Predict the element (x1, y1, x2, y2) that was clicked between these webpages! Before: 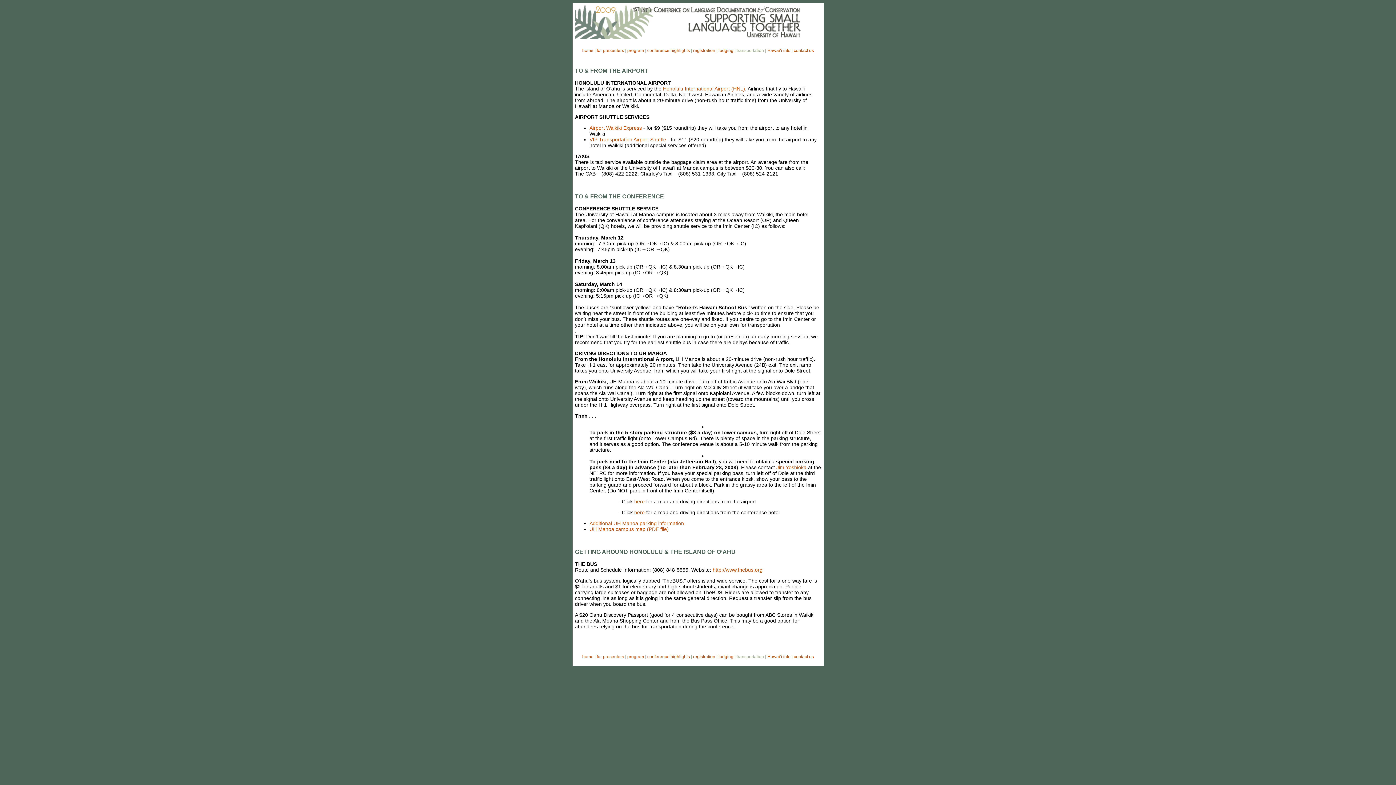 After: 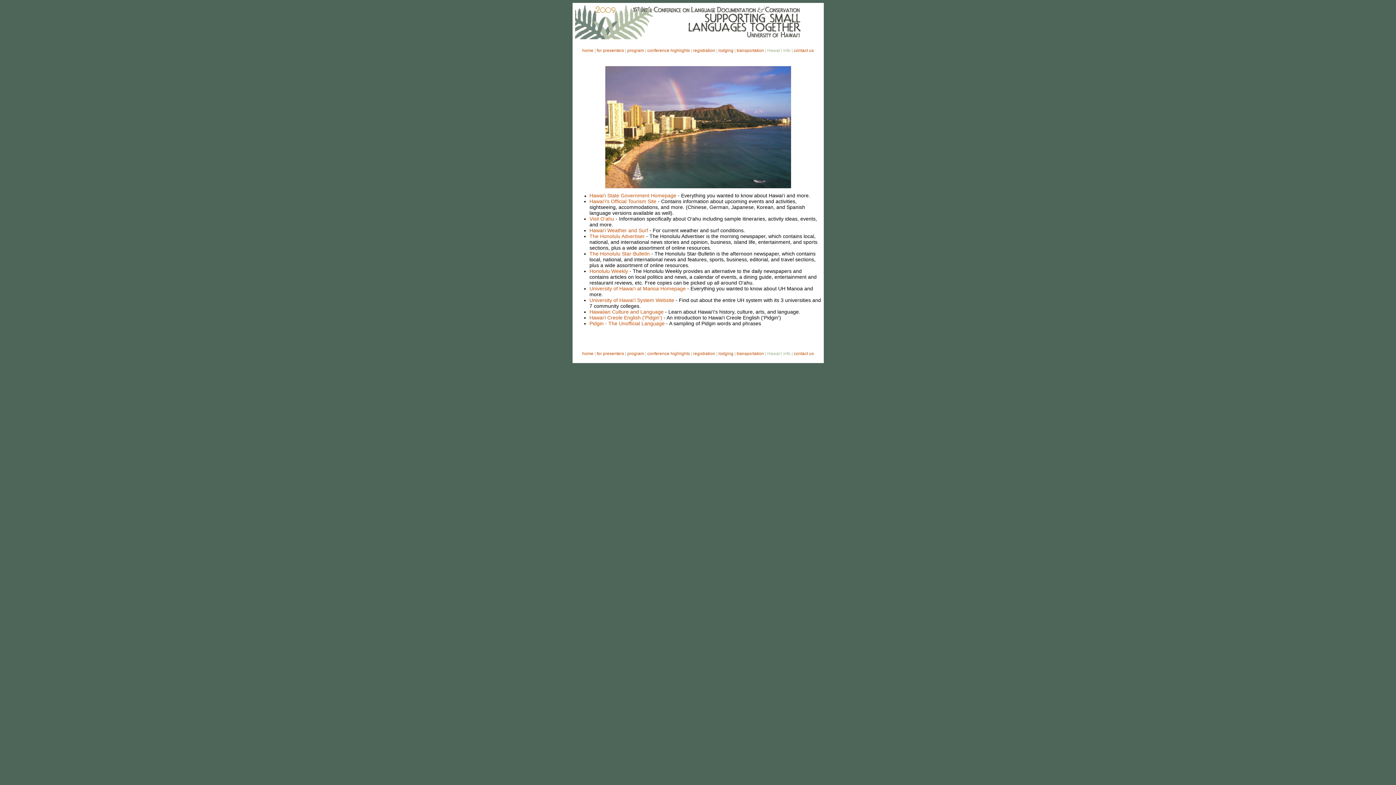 Action: label: Hawai‘i info bbox: (767, 48, 790, 53)